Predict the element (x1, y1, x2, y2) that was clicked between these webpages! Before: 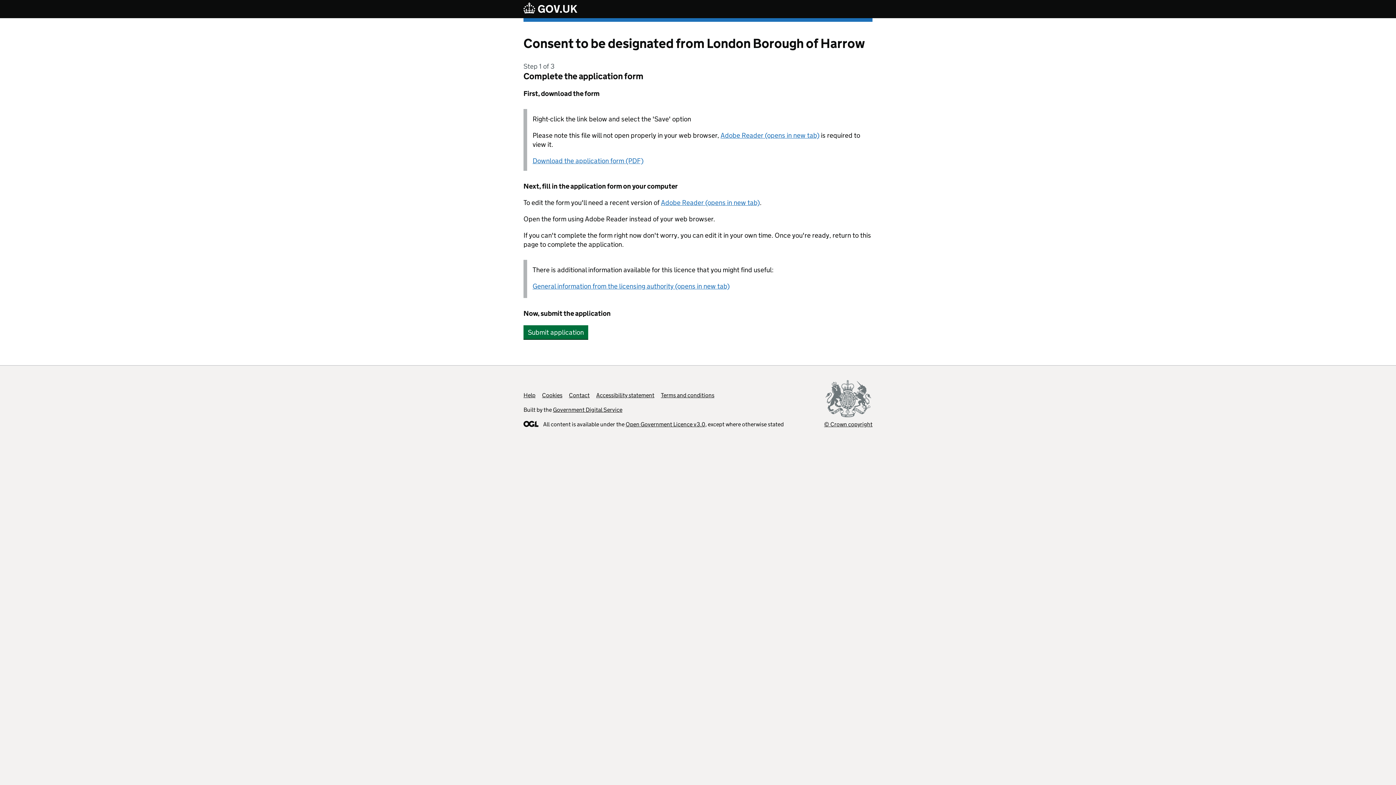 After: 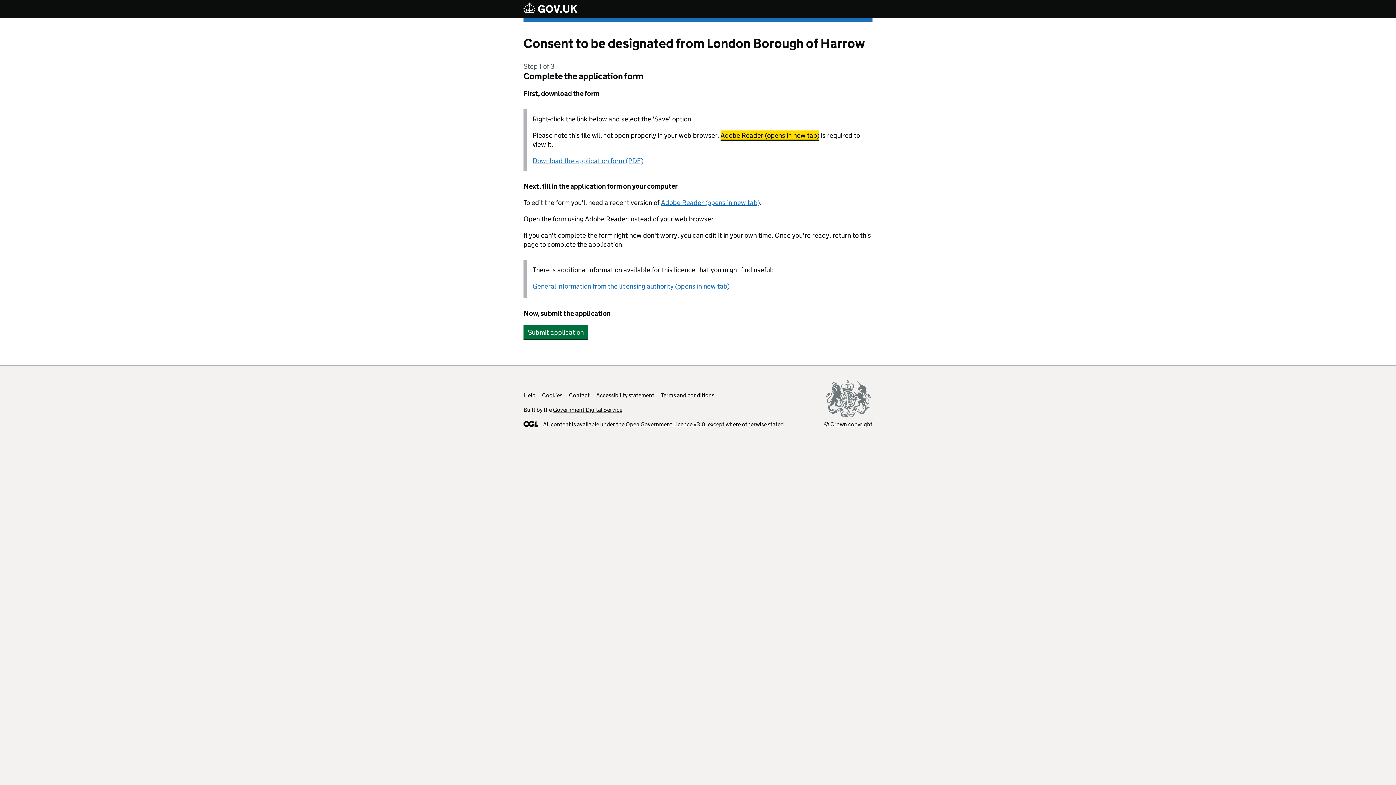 Action: label: Adobe Reader (opens in new tab) bbox: (720, 131, 819, 139)